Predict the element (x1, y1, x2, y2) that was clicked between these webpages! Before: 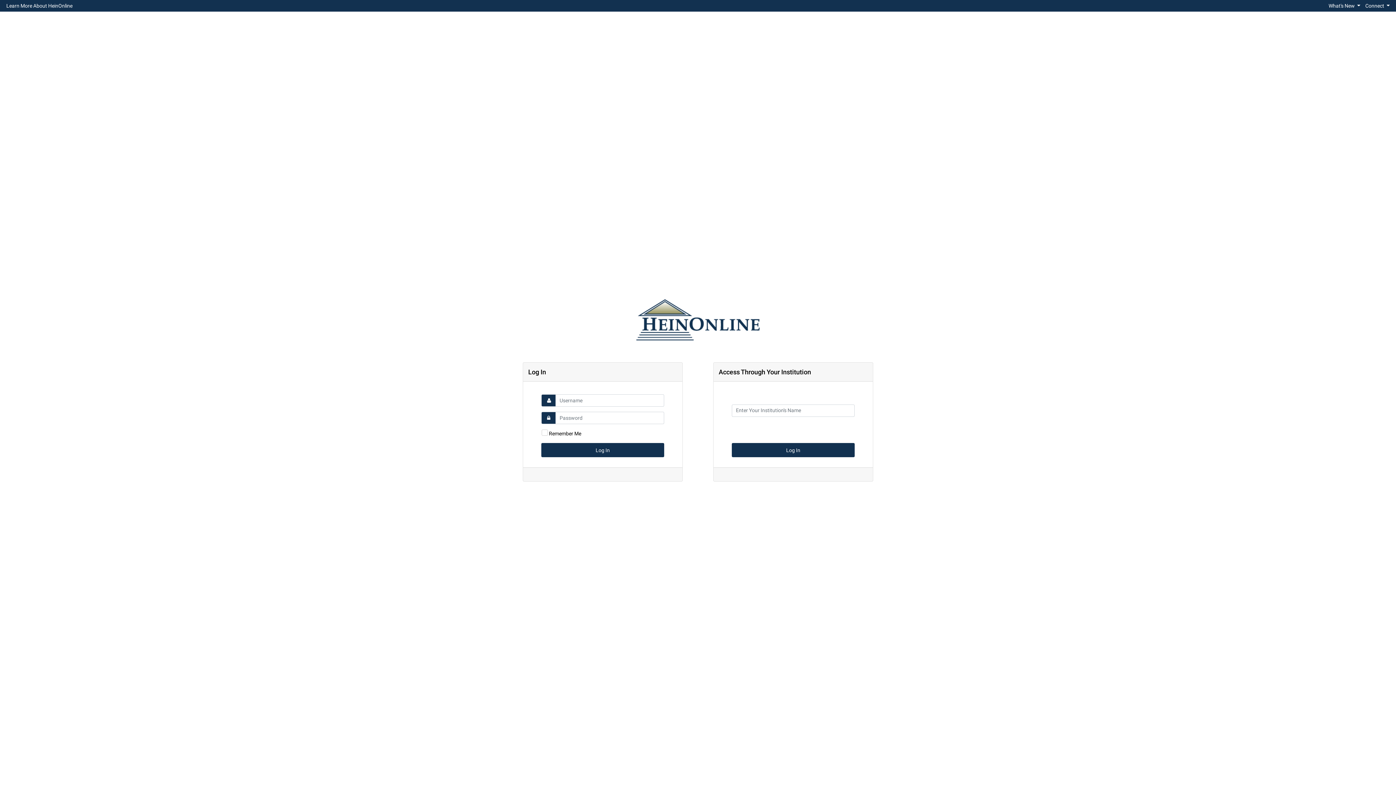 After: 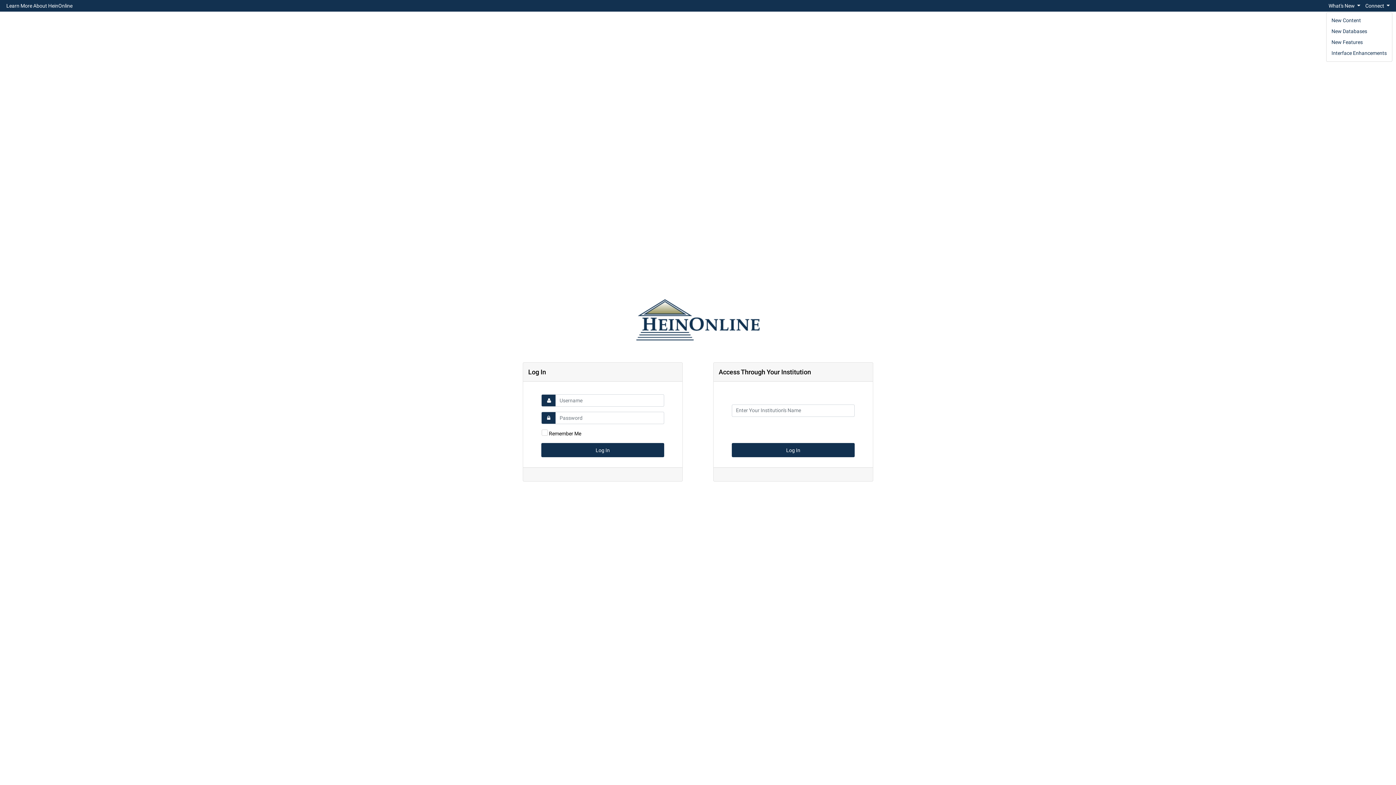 Action: bbox: (1326, 0, 1363, 10) label: What's New 